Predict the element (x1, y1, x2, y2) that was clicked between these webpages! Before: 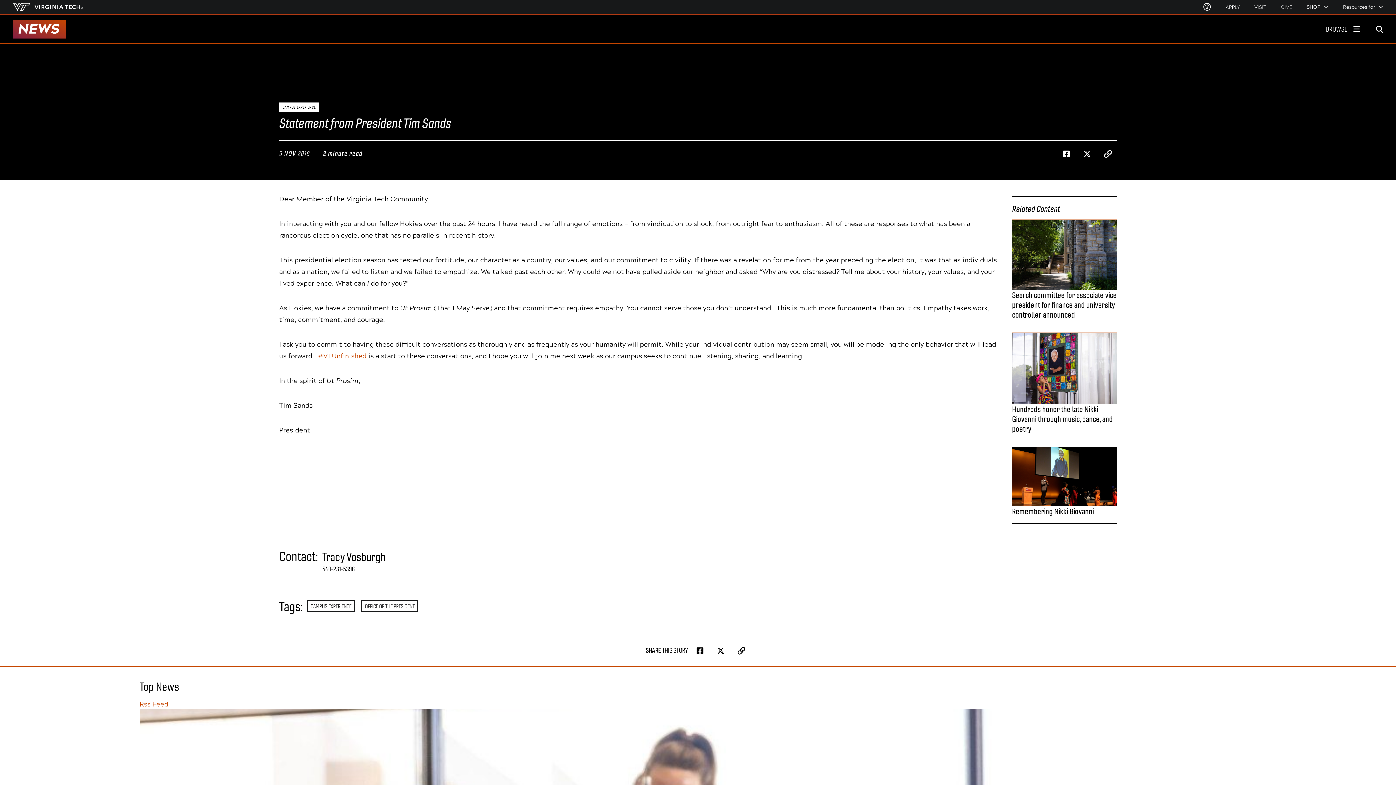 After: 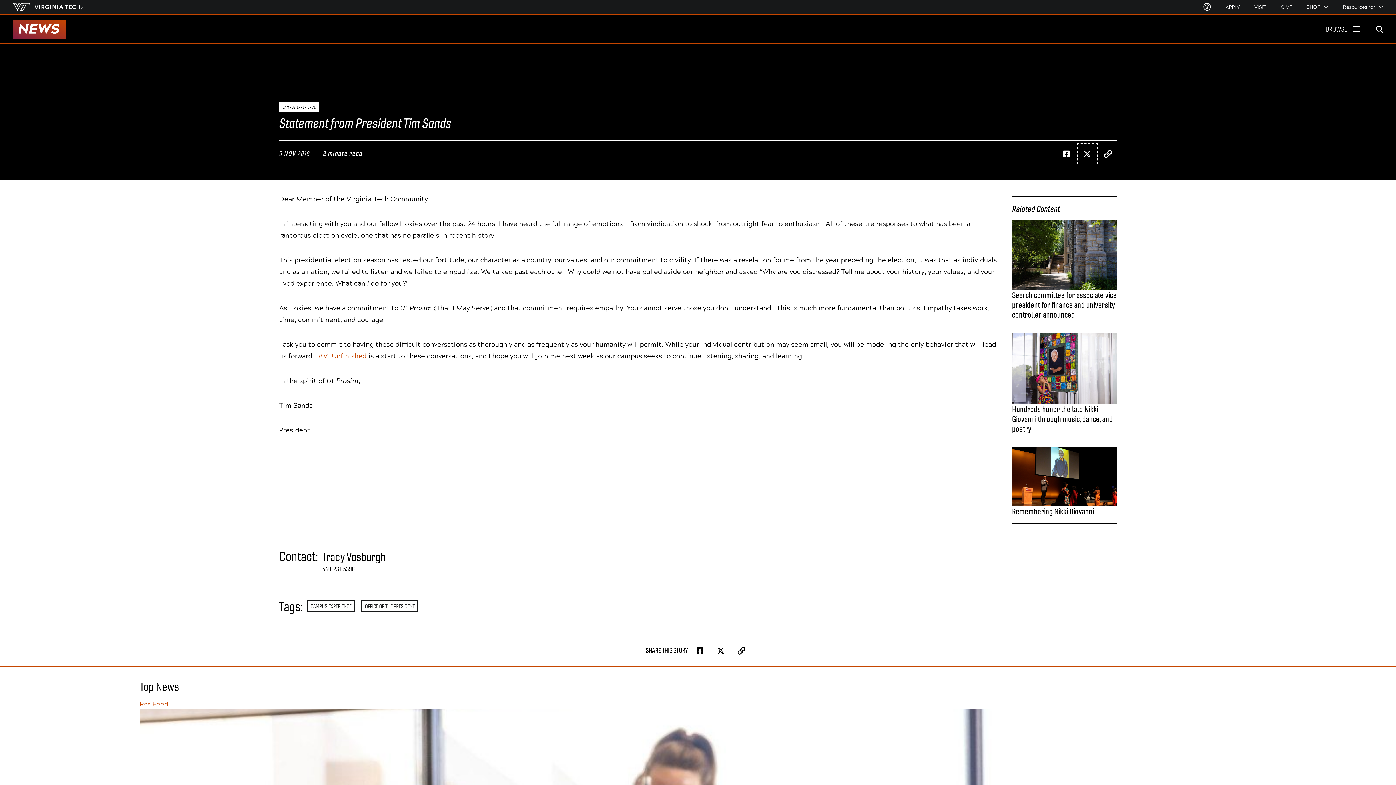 Action: label: Share on Twitter bbox: (1078, 145, 1096, 162)